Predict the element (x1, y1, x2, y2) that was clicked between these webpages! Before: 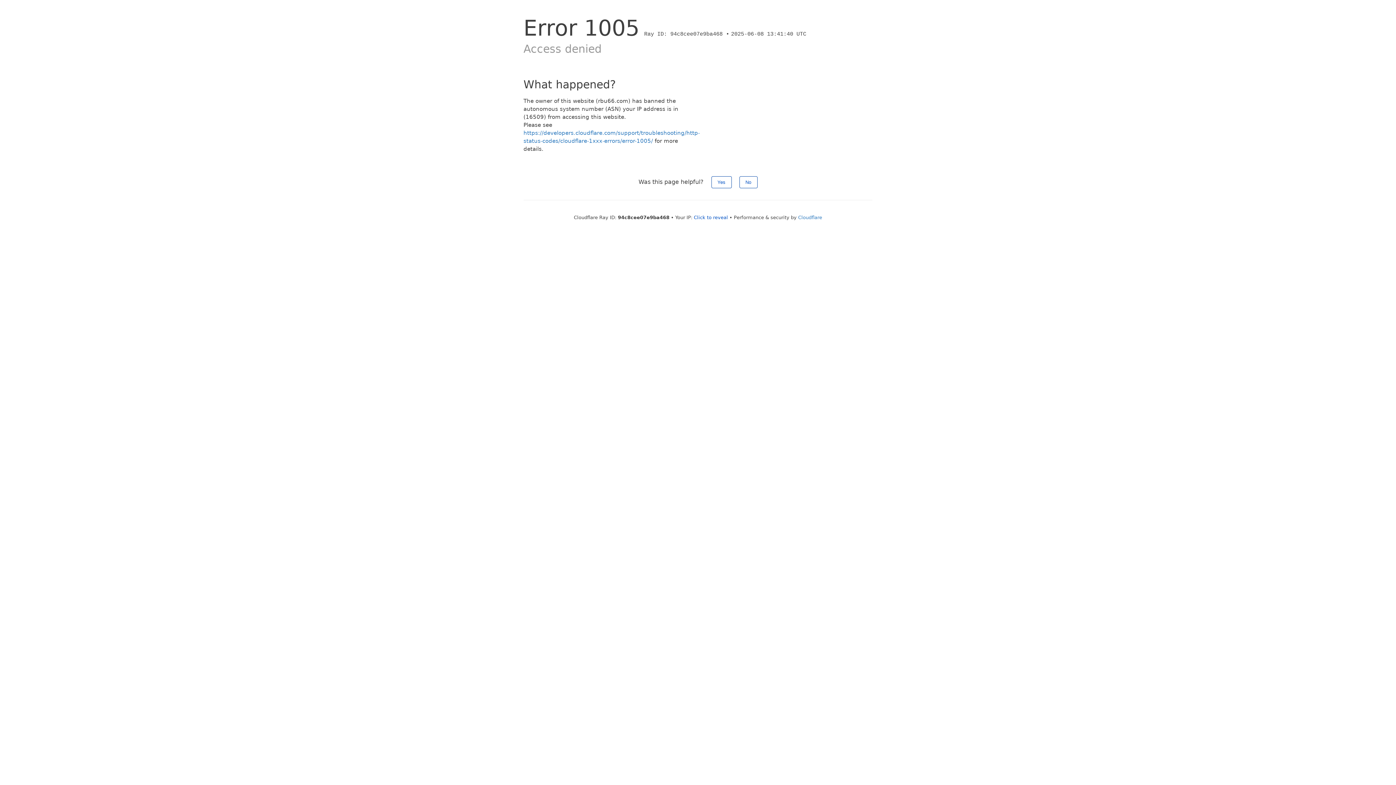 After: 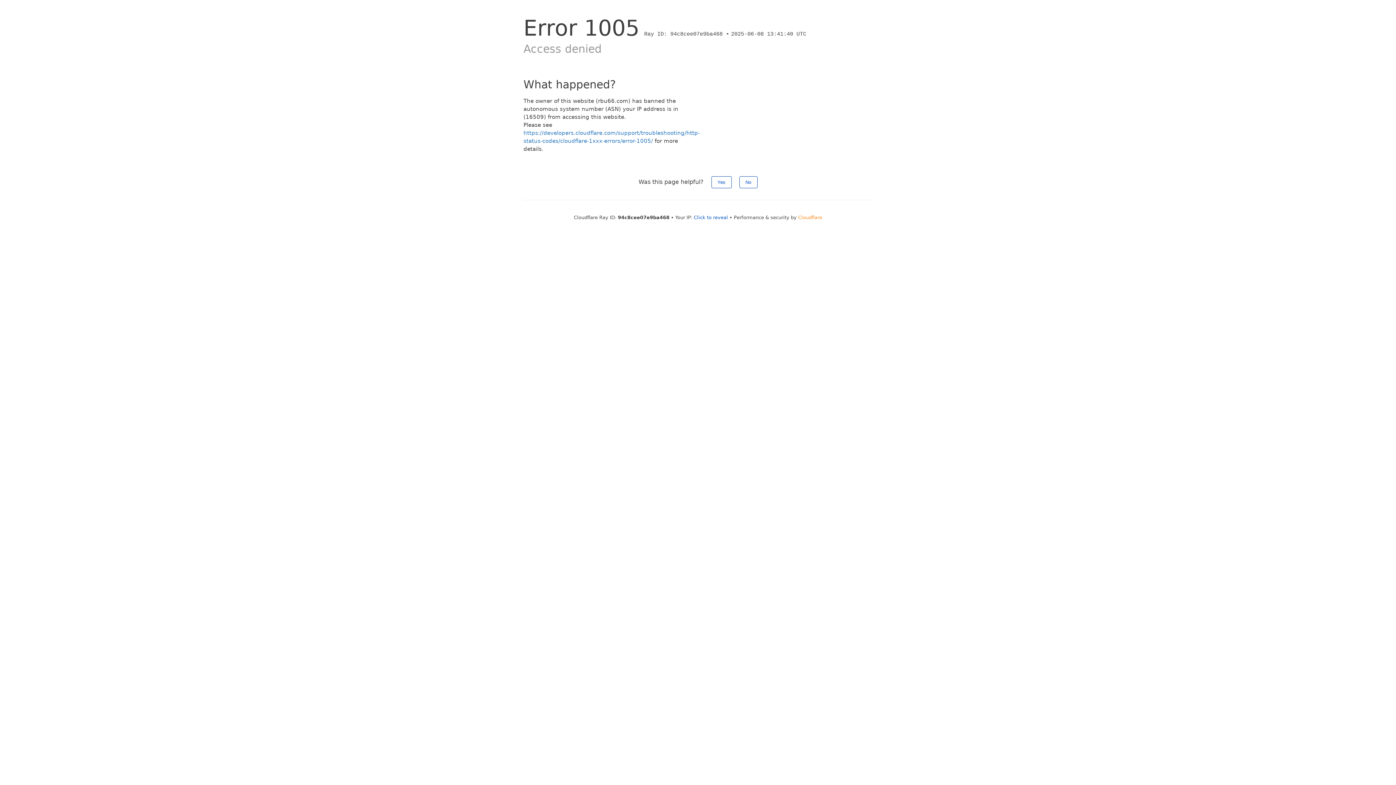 Action: bbox: (798, 214, 822, 220) label: Cloudflare